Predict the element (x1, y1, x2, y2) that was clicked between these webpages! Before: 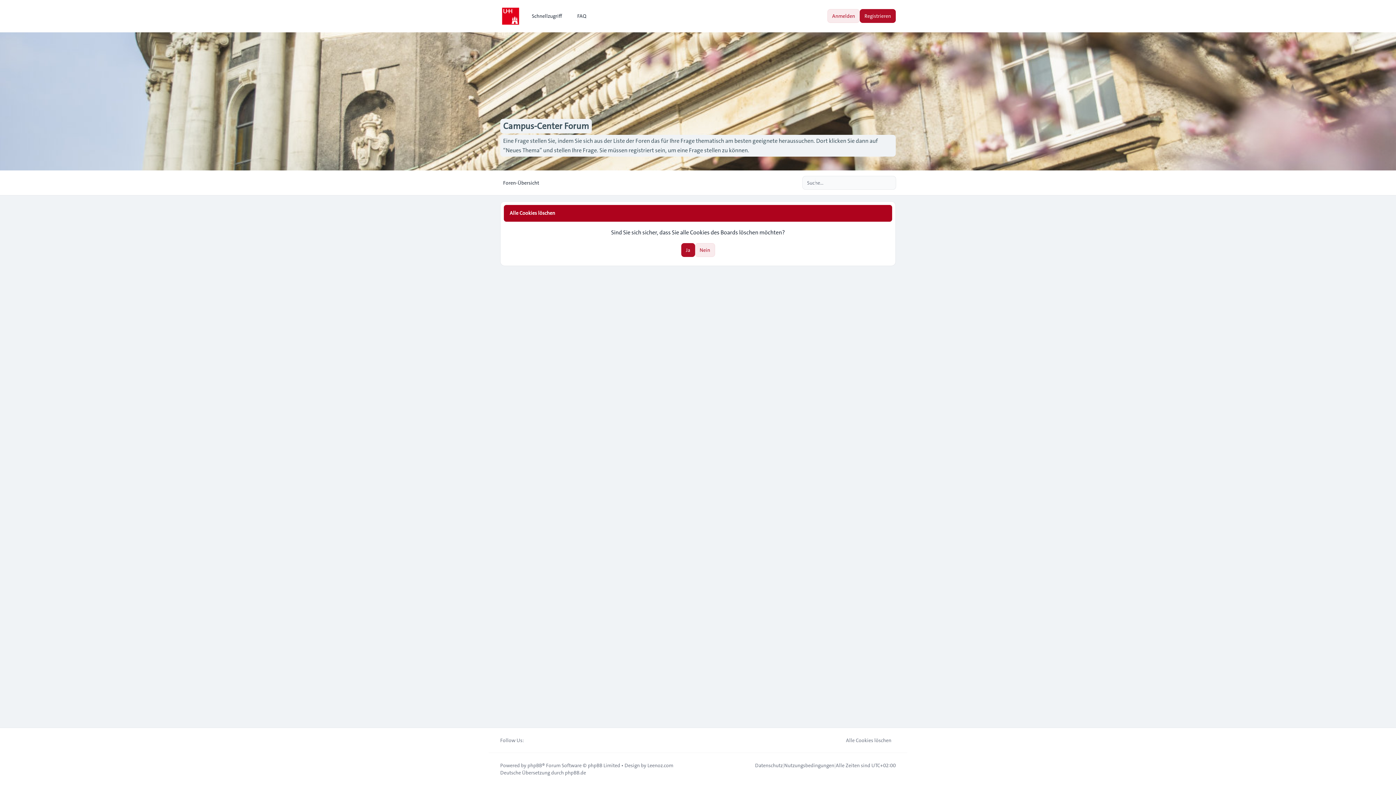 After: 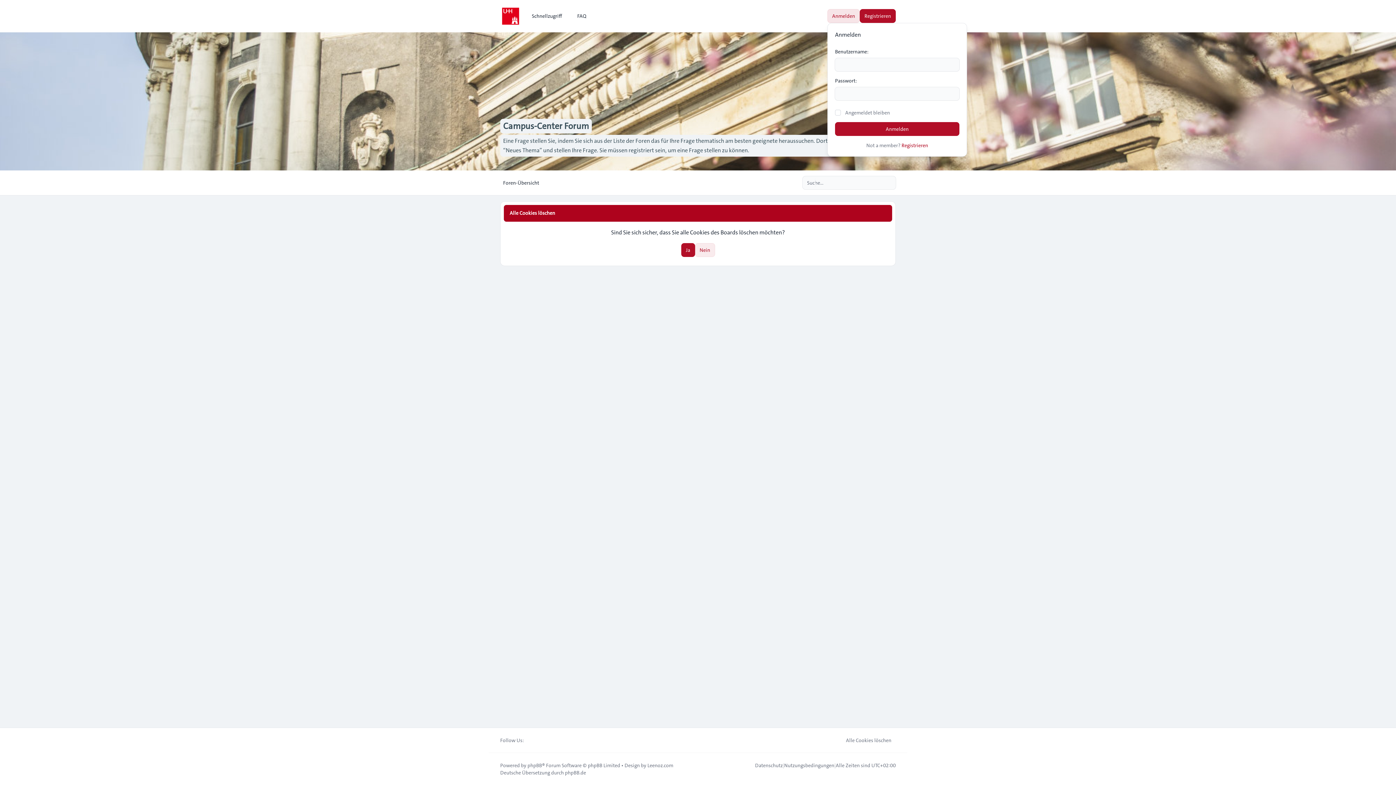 Action: bbox: (827, 9, 860, 23) label: Anmelden